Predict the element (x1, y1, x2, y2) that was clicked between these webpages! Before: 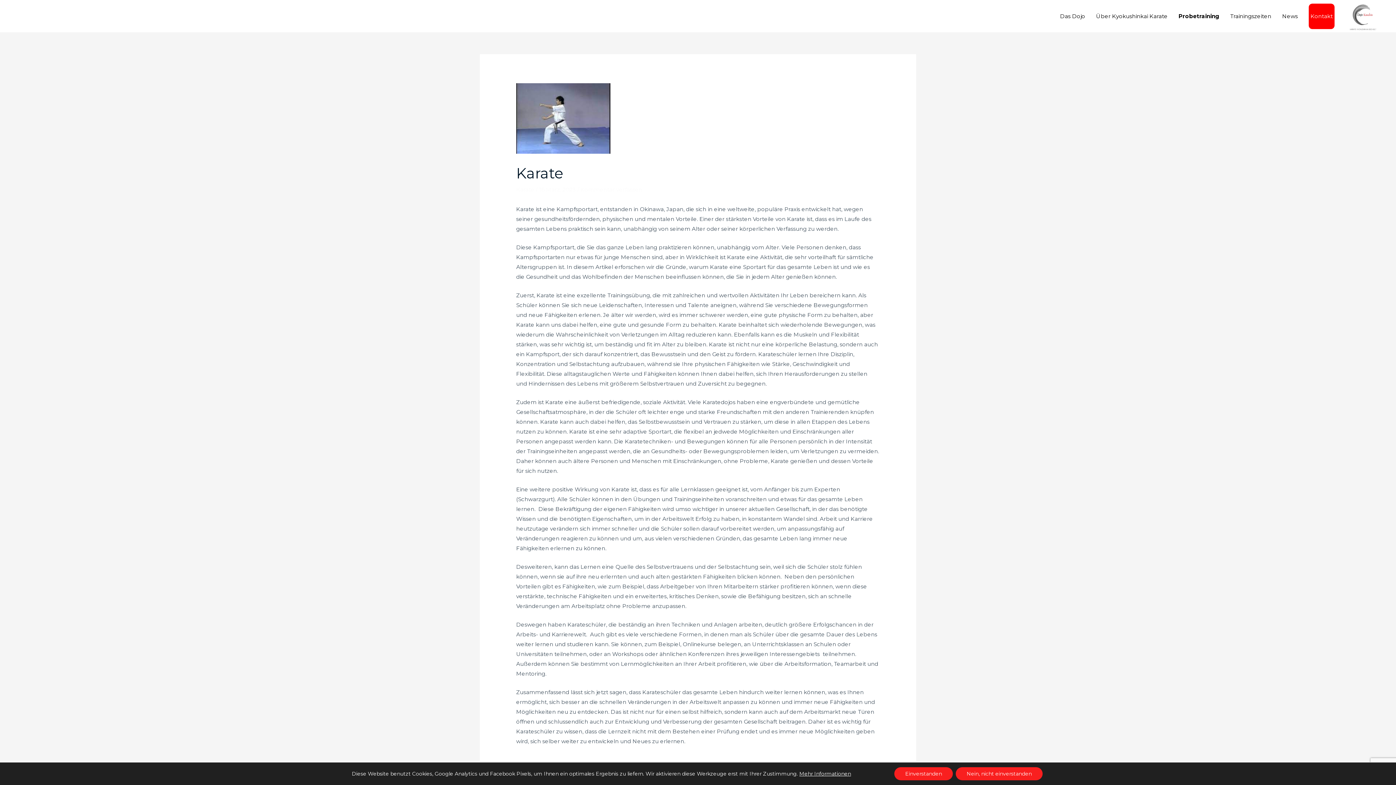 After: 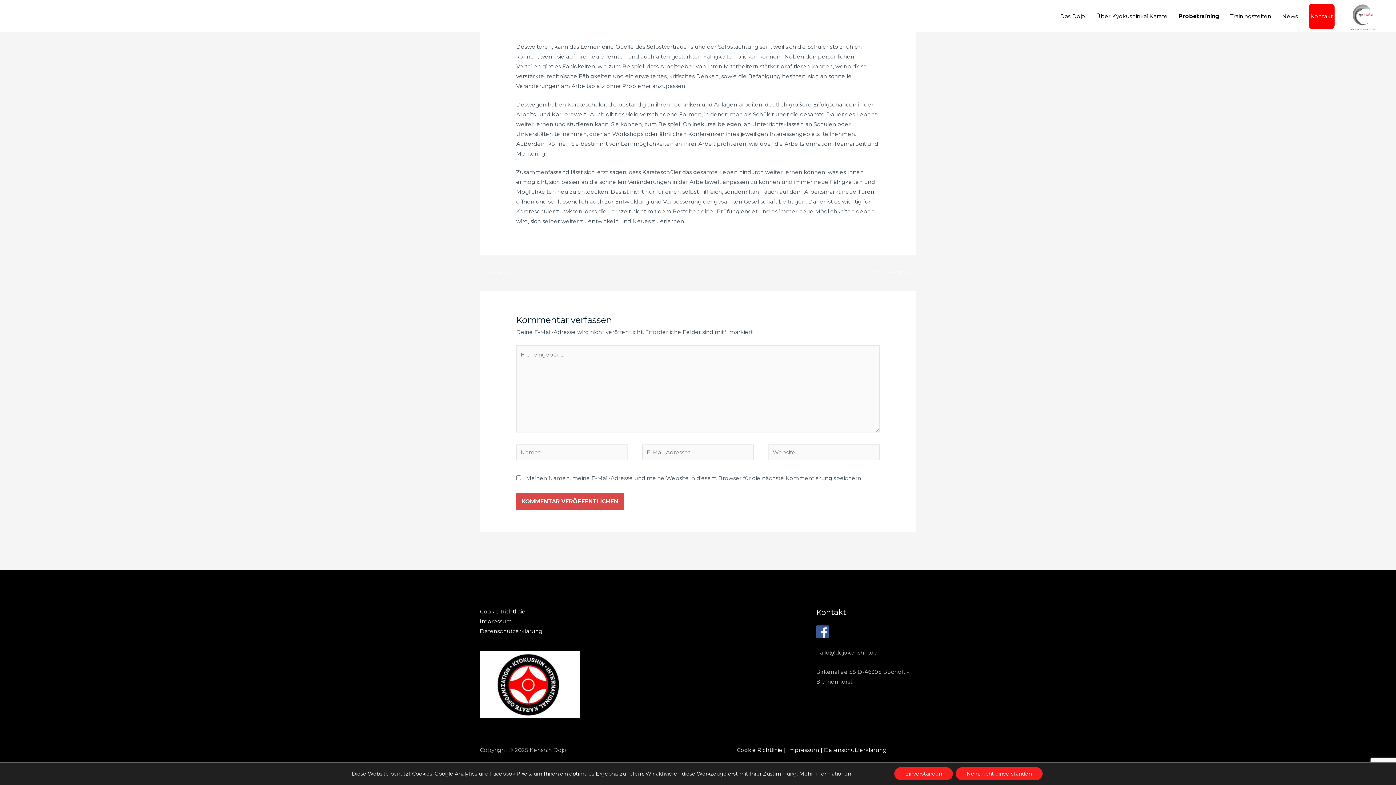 Action: bbox: (580, 186, 642, 193) label: Kommentar verfassen